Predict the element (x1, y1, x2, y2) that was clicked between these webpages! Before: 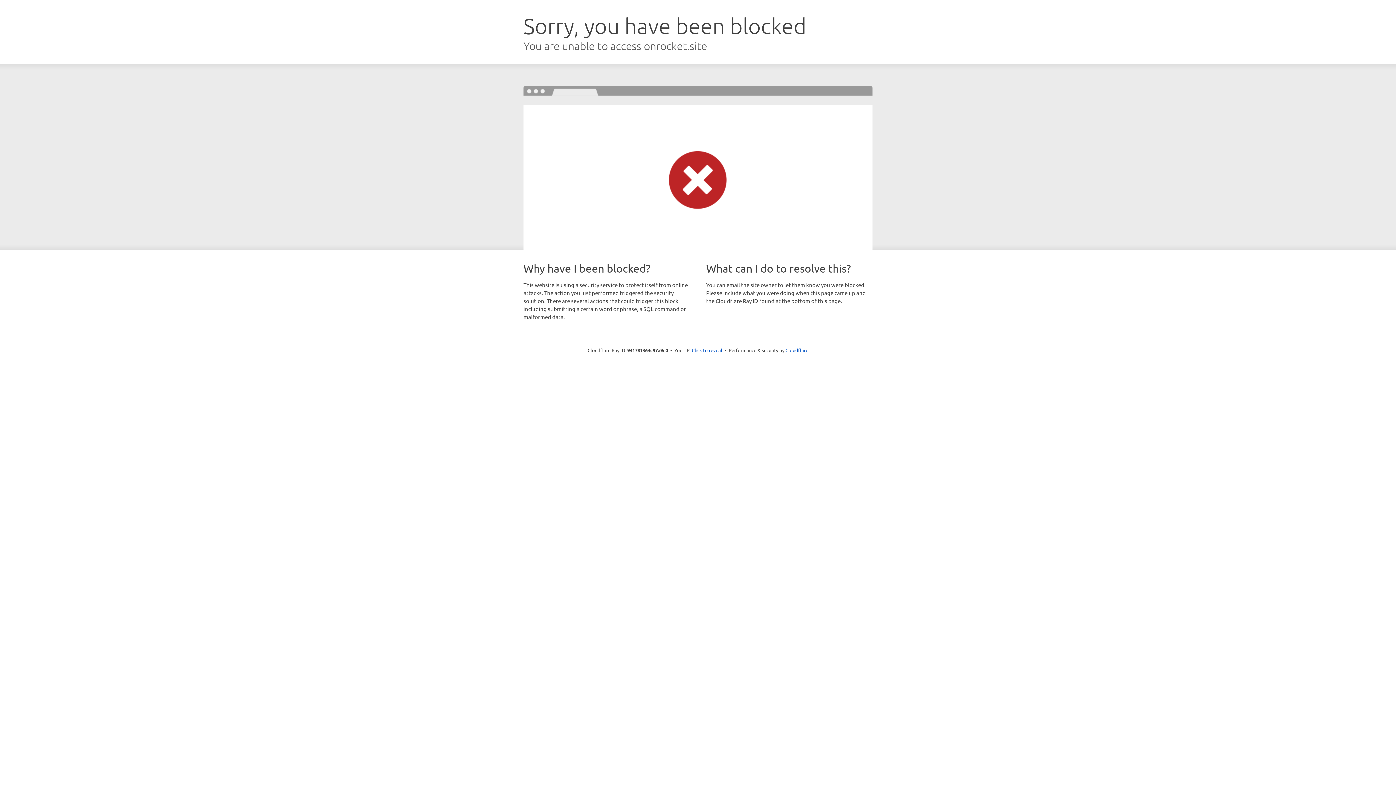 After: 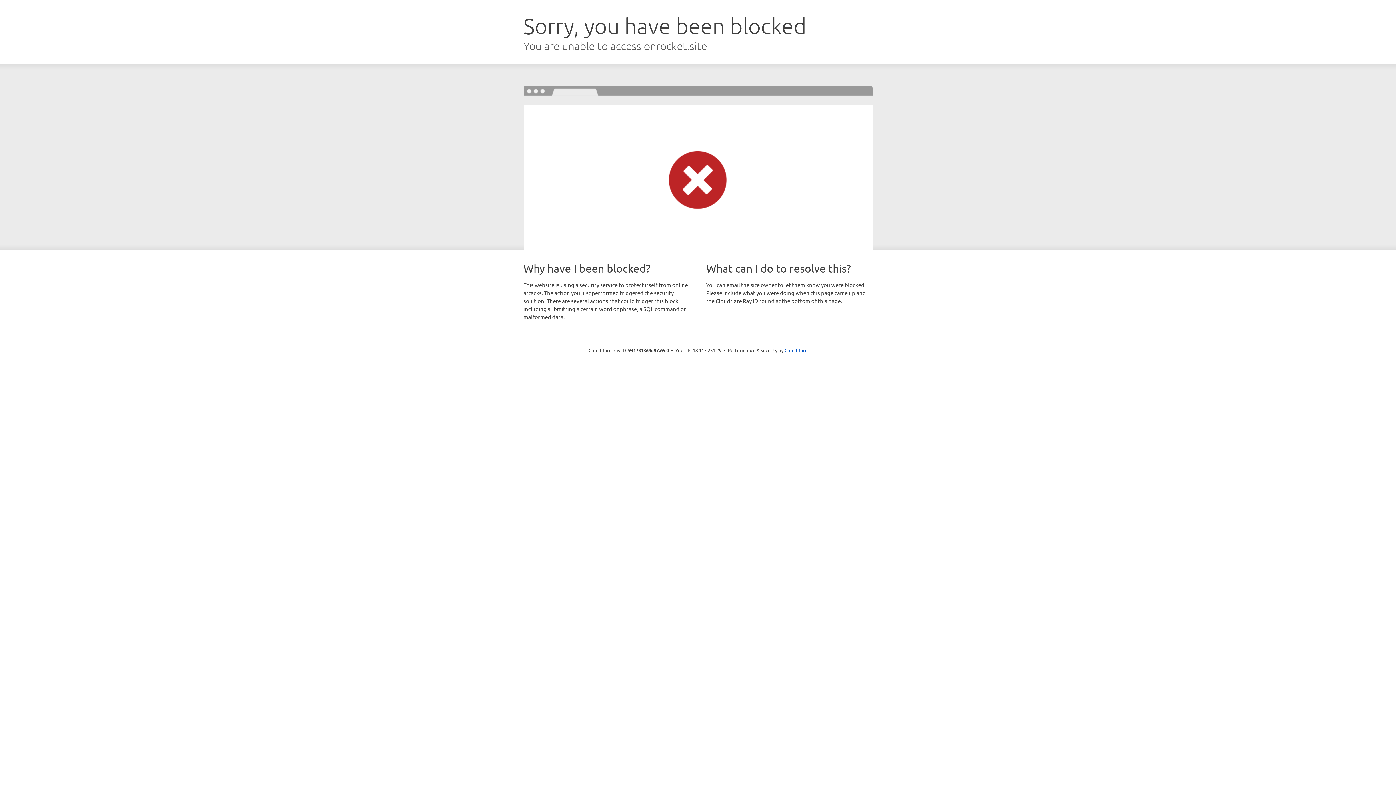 Action: bbox: (692, 346, 722, 353) label: Click to reveal